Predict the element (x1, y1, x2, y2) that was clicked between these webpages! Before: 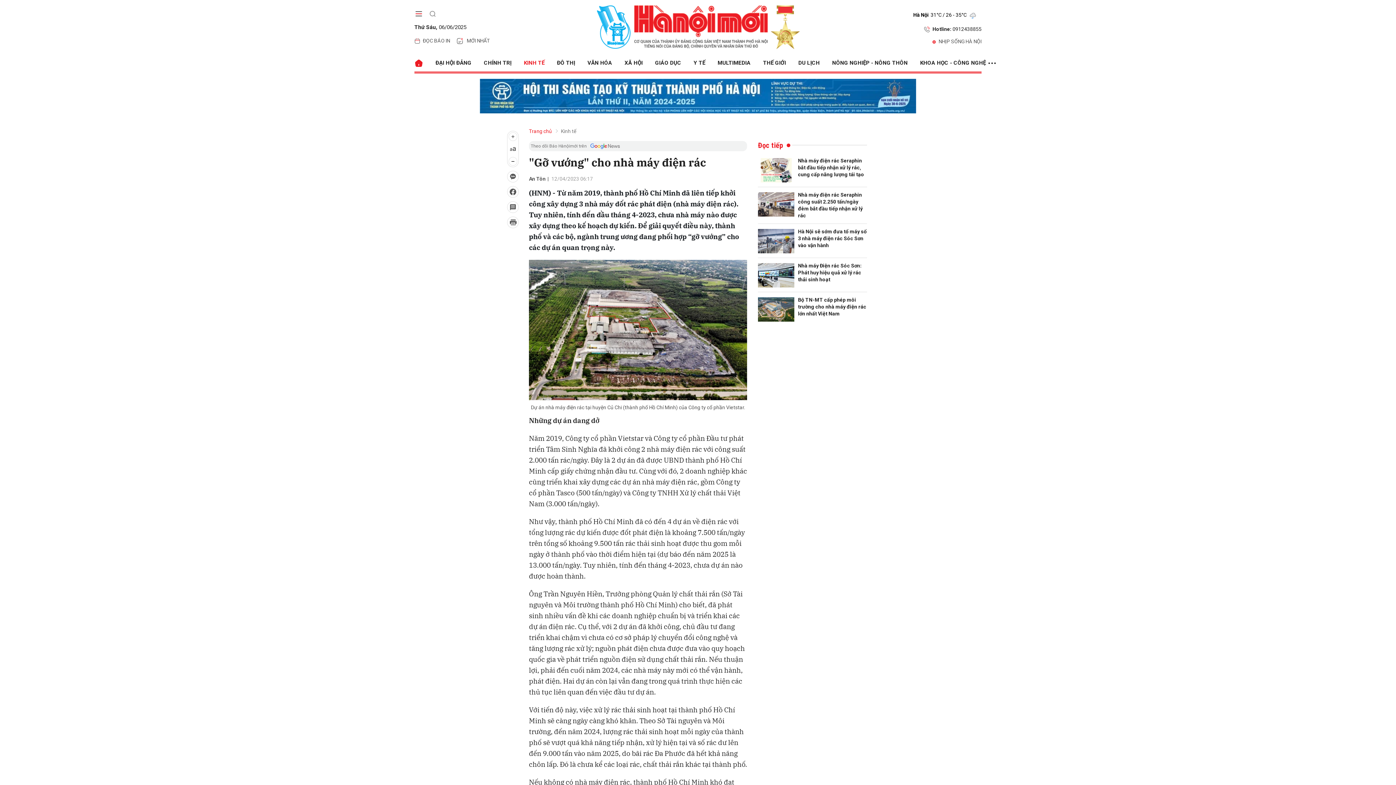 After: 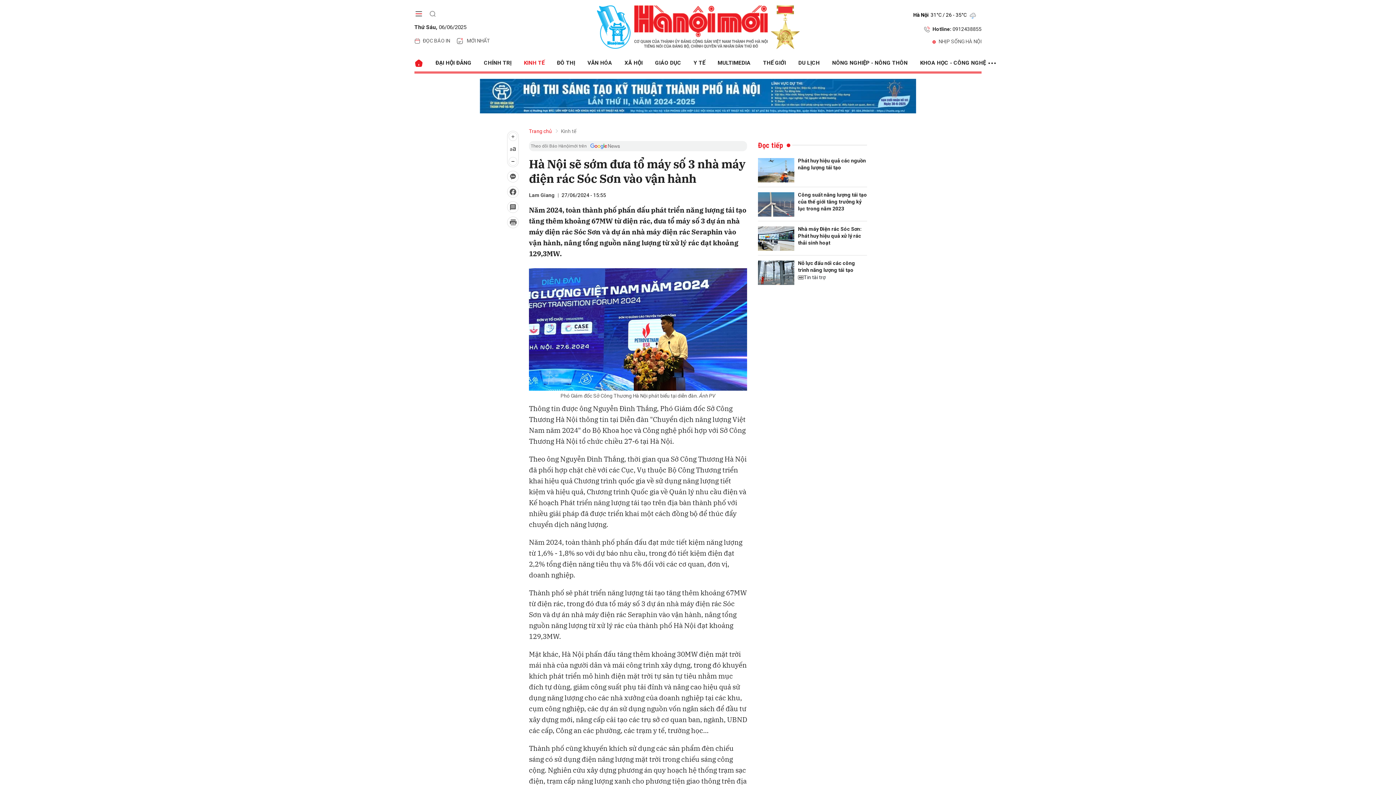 Action: label: Hà Nội sẽ sớm đưa tổ máy số 3 nhà máy điện rác Sóc Sơn vào vận hành bbox: (798, 228, 867, 249)